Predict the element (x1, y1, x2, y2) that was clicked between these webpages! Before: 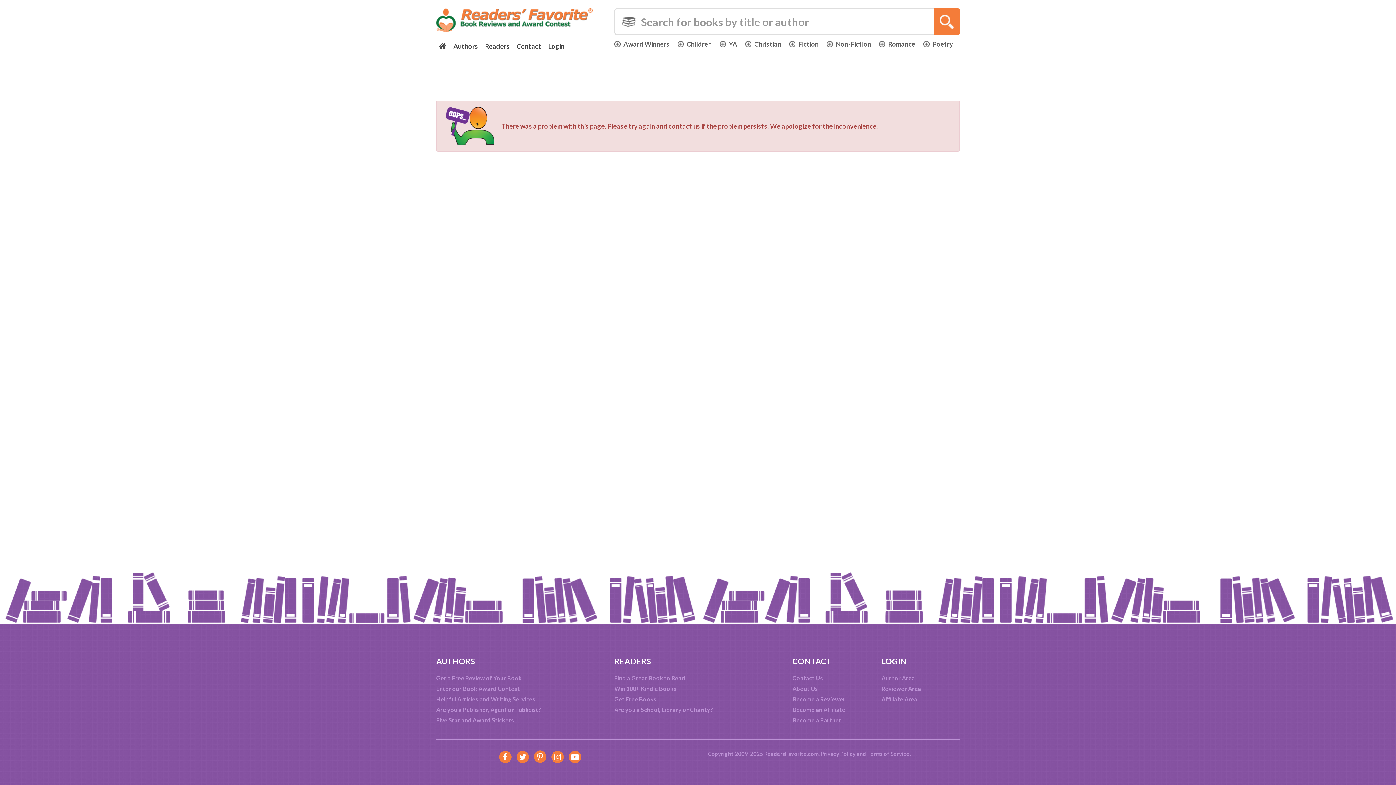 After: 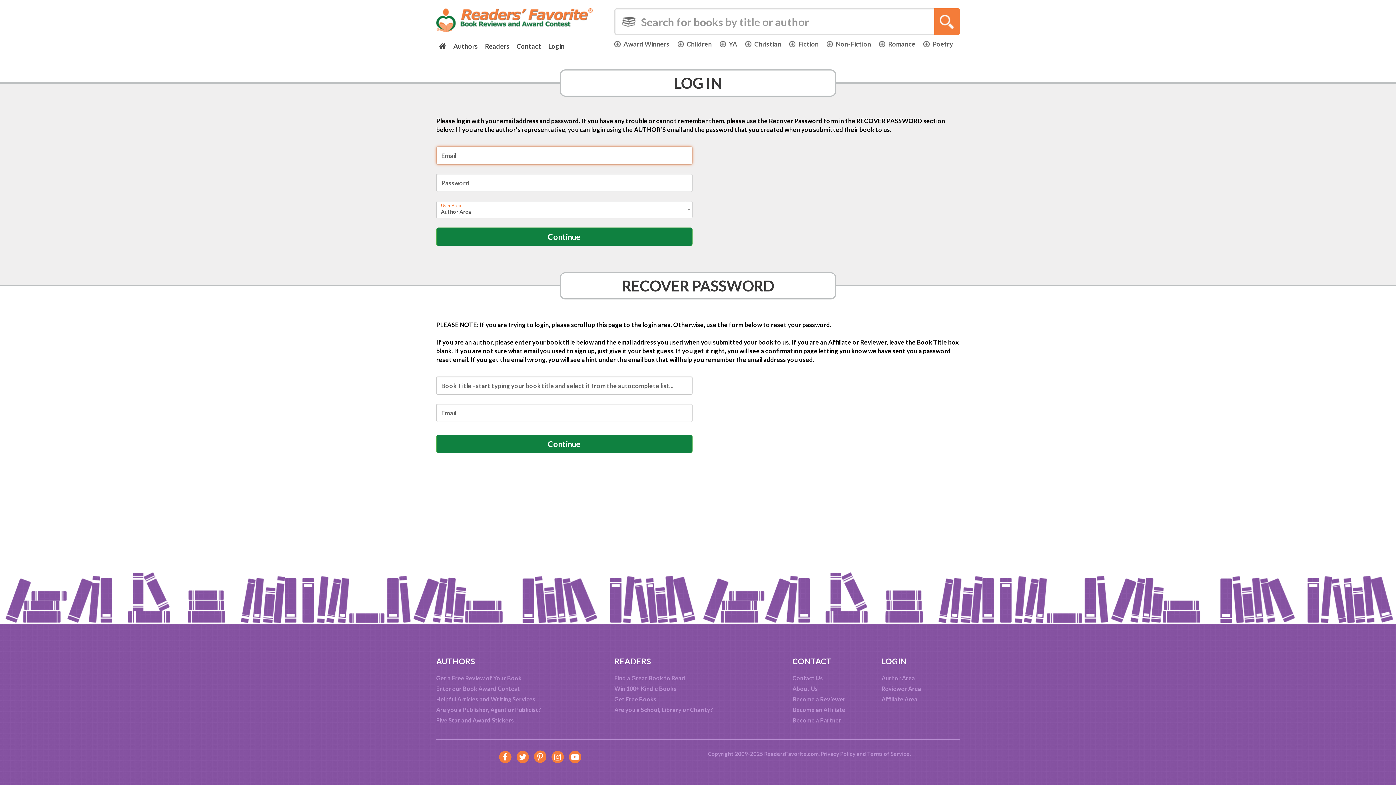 Action: label: Author Area bbox: (881, 674, 915, 681)